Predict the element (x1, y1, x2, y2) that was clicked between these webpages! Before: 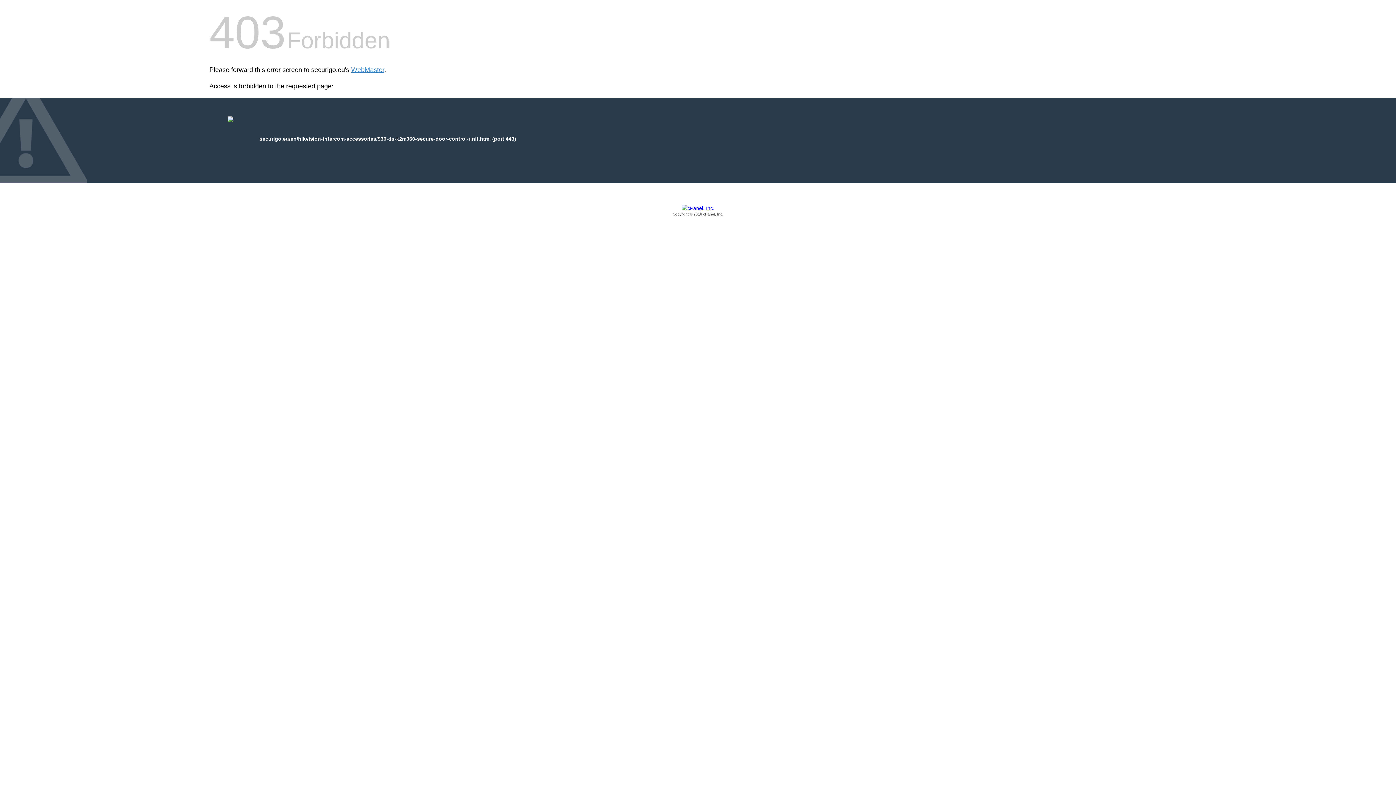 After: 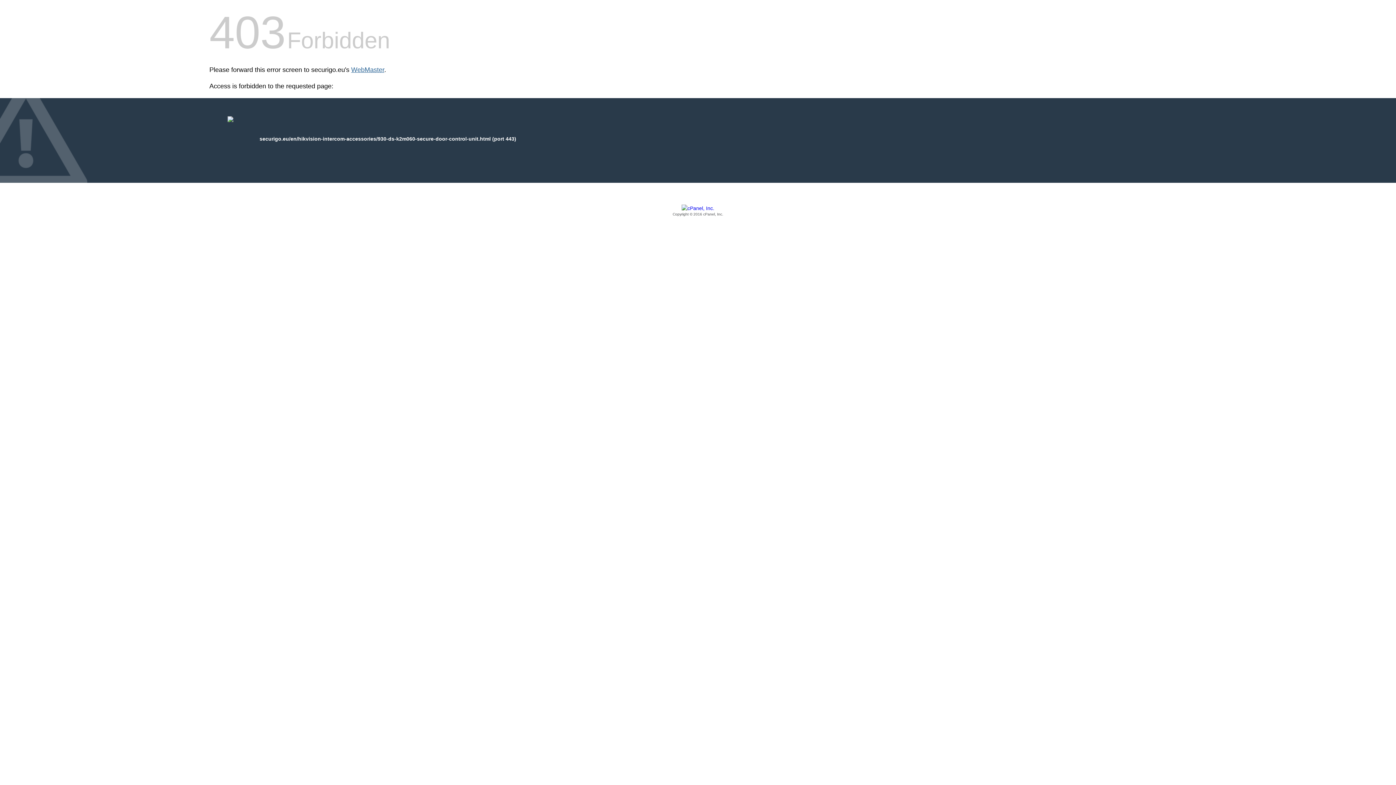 Action: label: WebMaster bbox: (351, 66, 384, 73)